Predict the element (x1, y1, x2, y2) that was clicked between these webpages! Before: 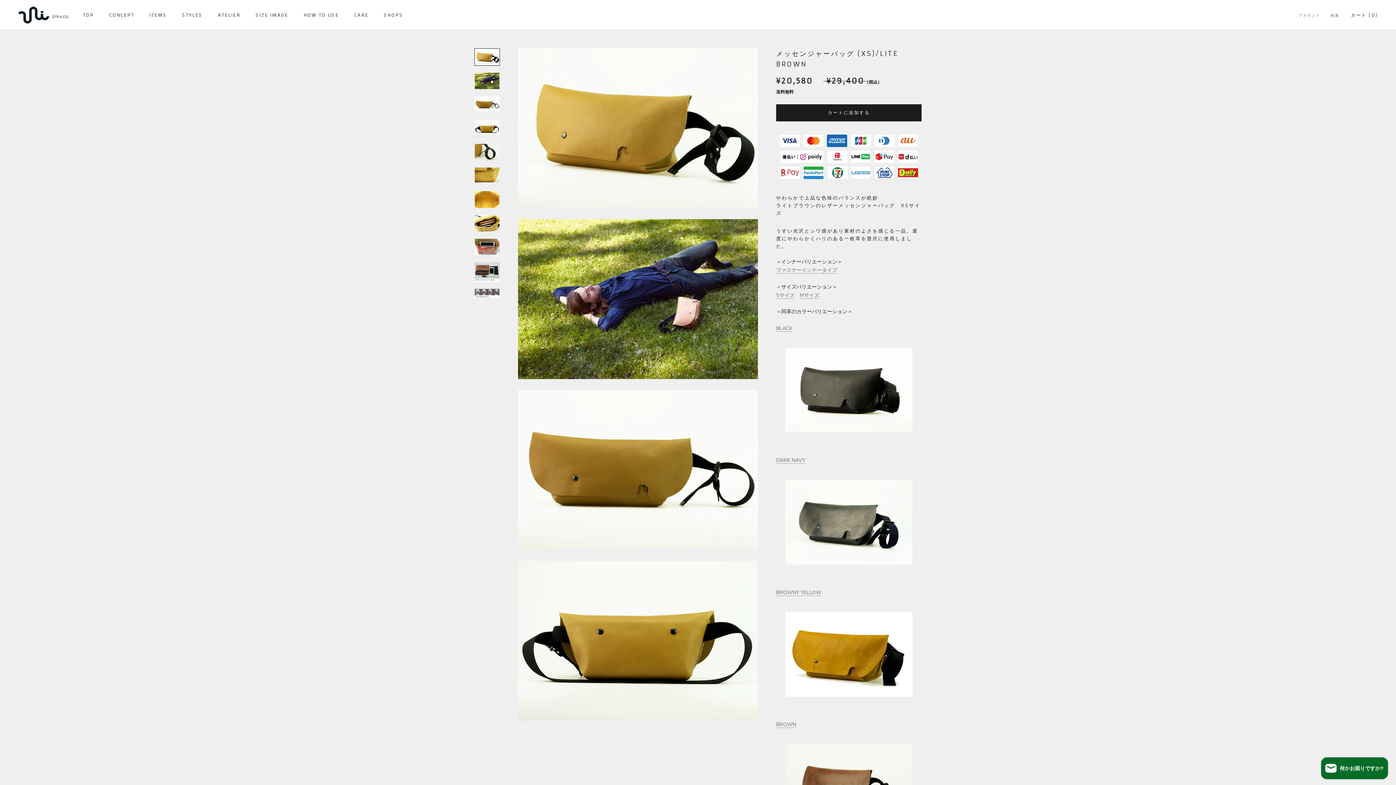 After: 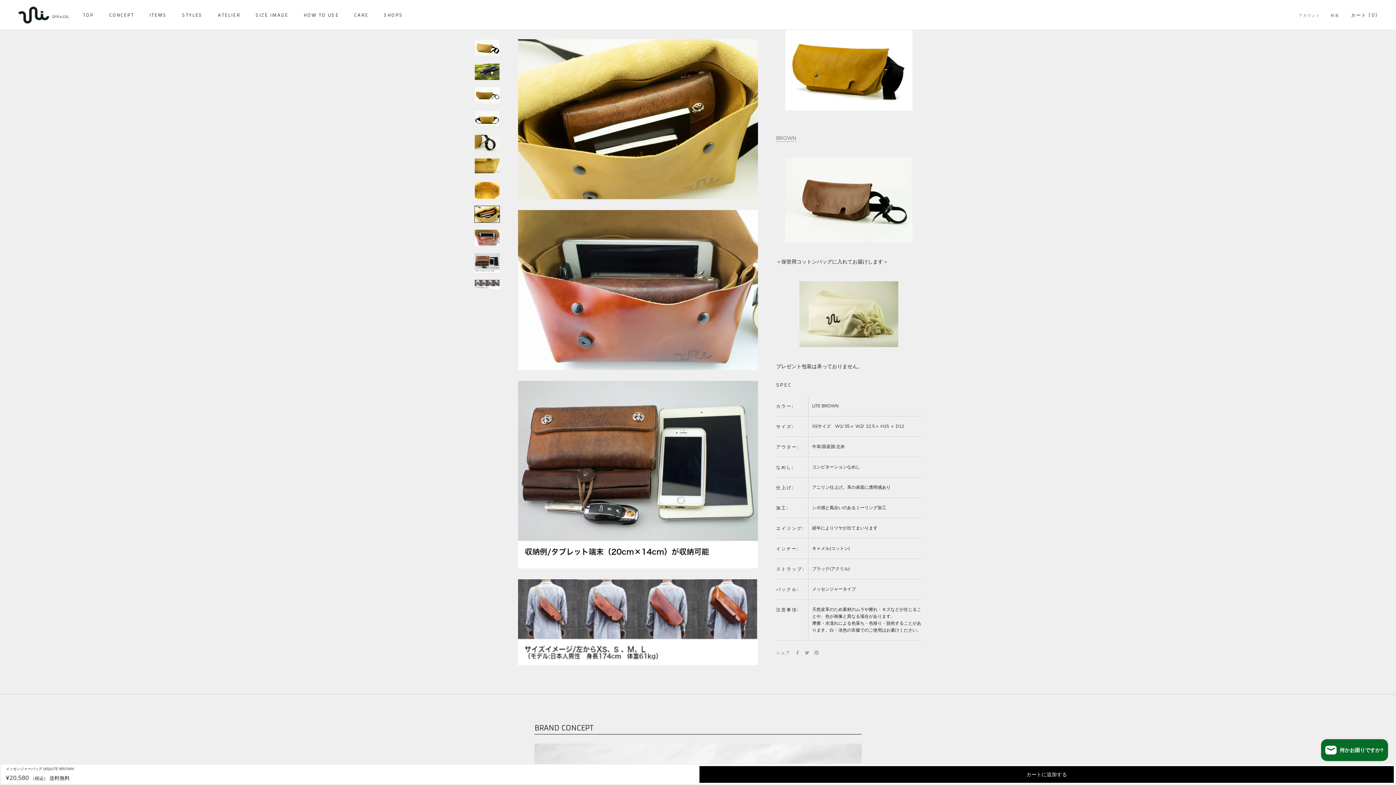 Action: bbox: (474, 214, 500, 231)